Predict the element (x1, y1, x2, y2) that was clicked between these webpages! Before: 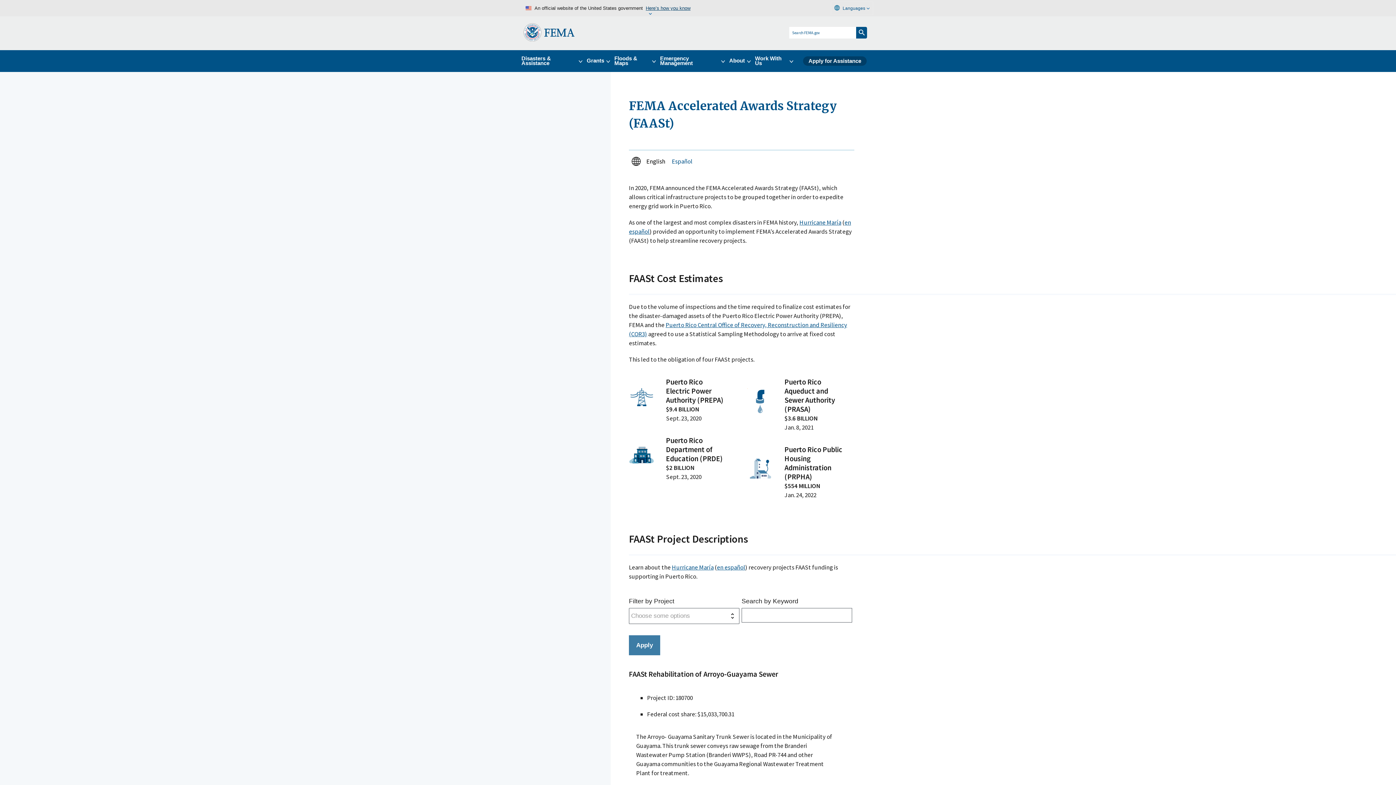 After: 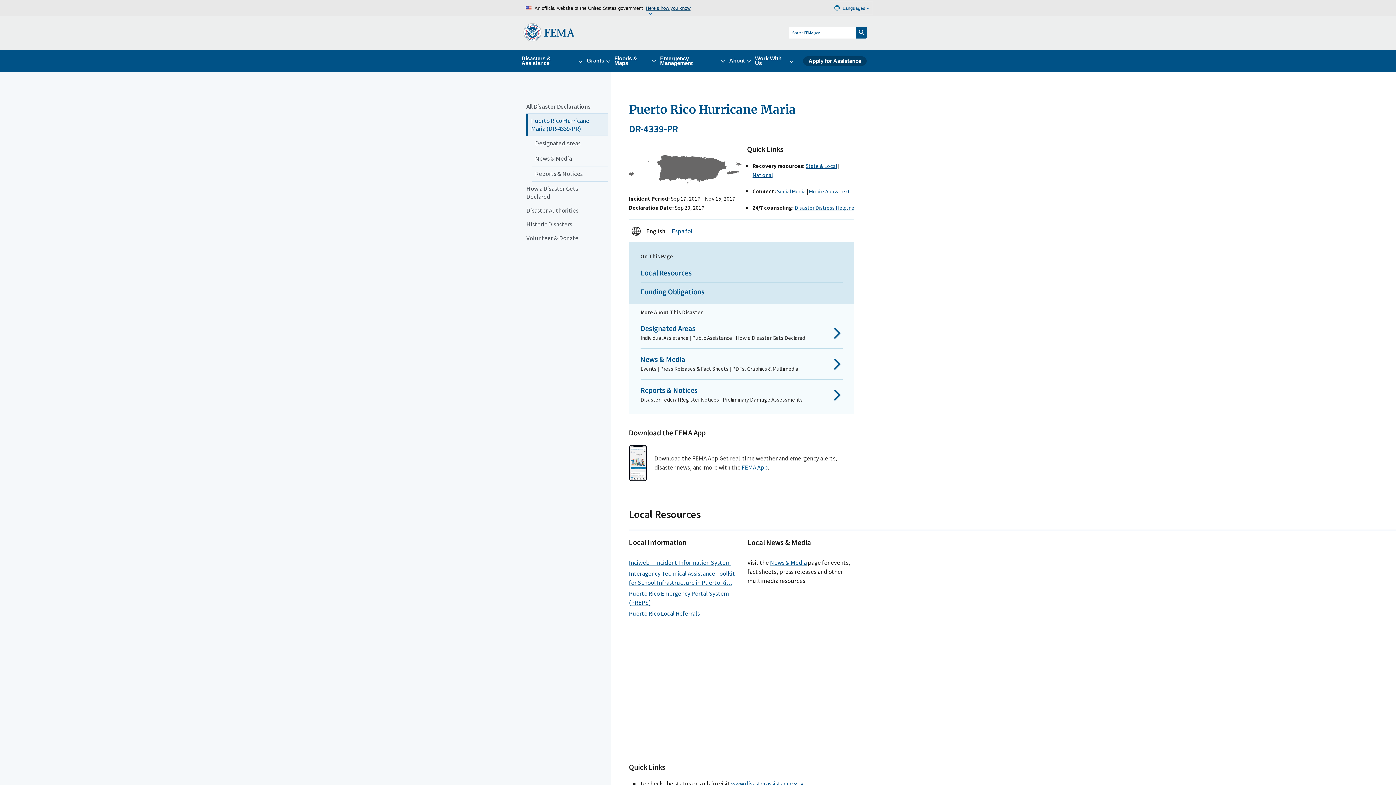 Action: bbox: (799, 218, 841, 226) label: Hurricane María